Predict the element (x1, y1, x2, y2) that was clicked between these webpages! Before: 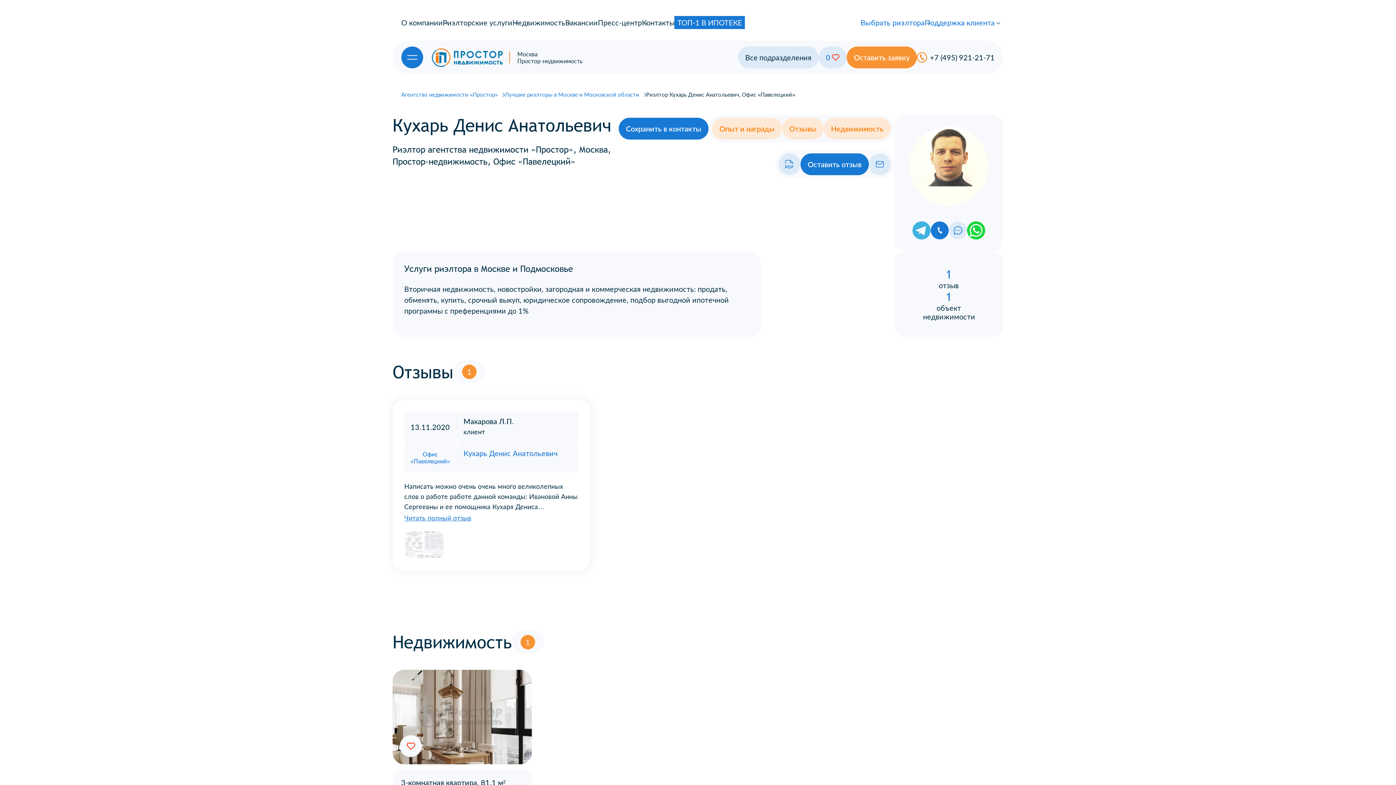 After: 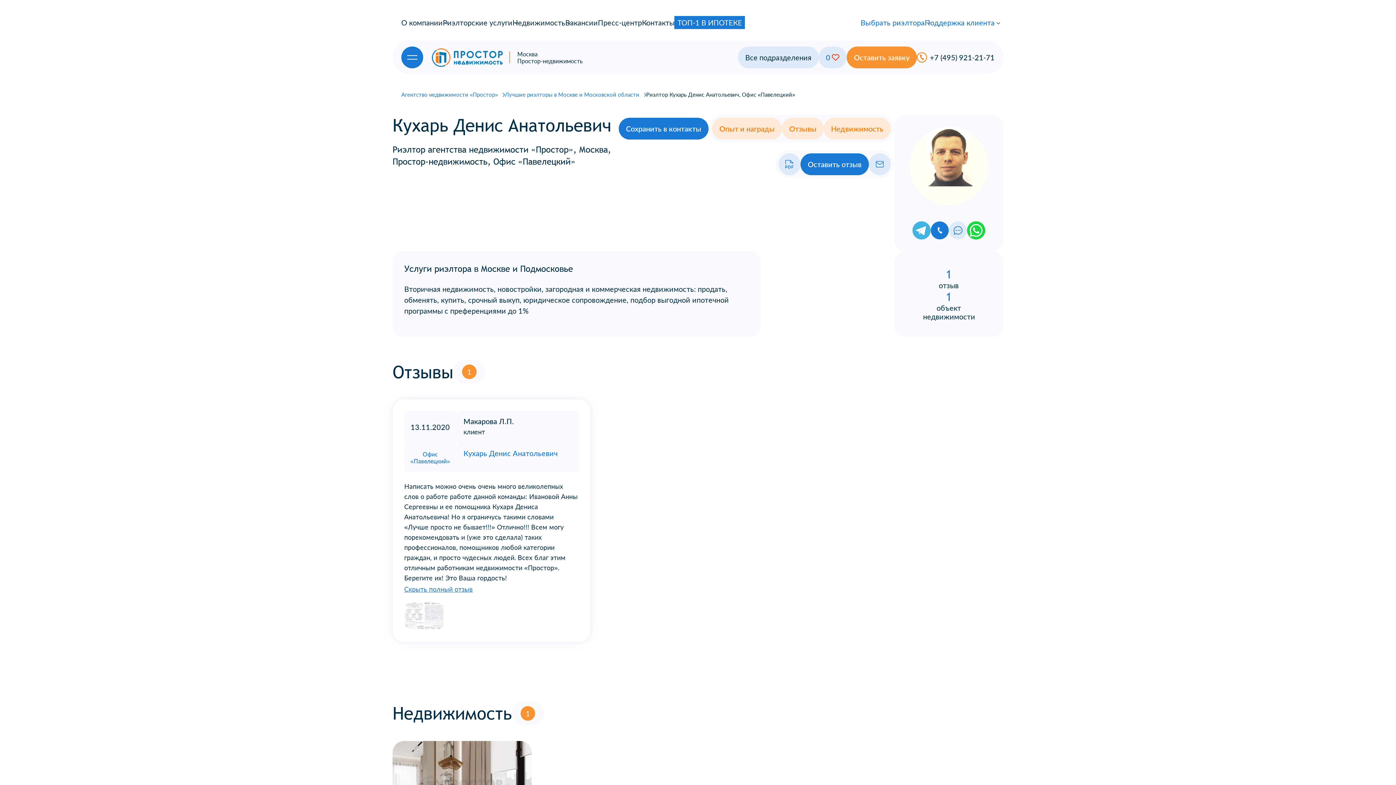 Action: label: Читать полный отзыв bbox: (404, 513, 471, 523)